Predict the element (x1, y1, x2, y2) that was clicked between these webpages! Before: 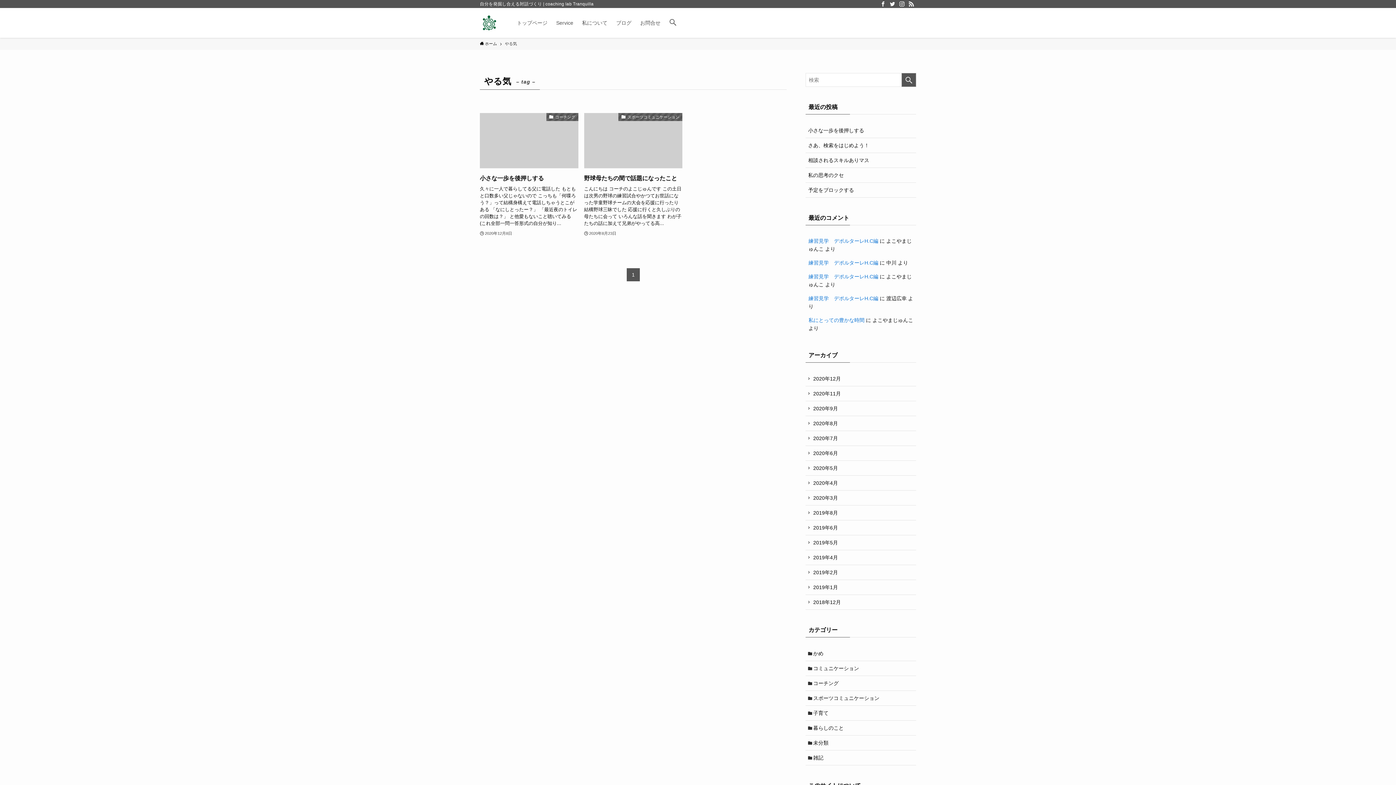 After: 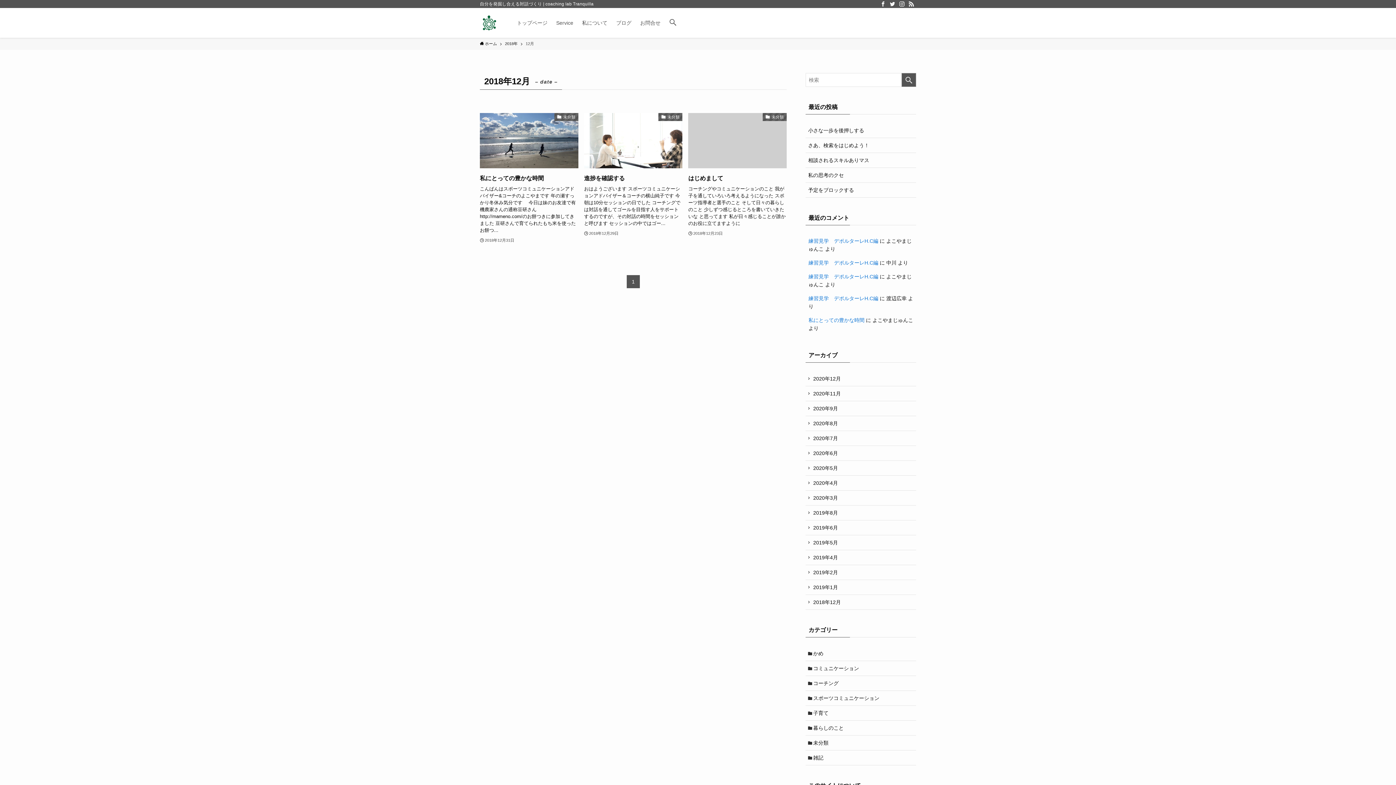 Action: bbox: (805, 595, 916, 610) label: 2018年12月